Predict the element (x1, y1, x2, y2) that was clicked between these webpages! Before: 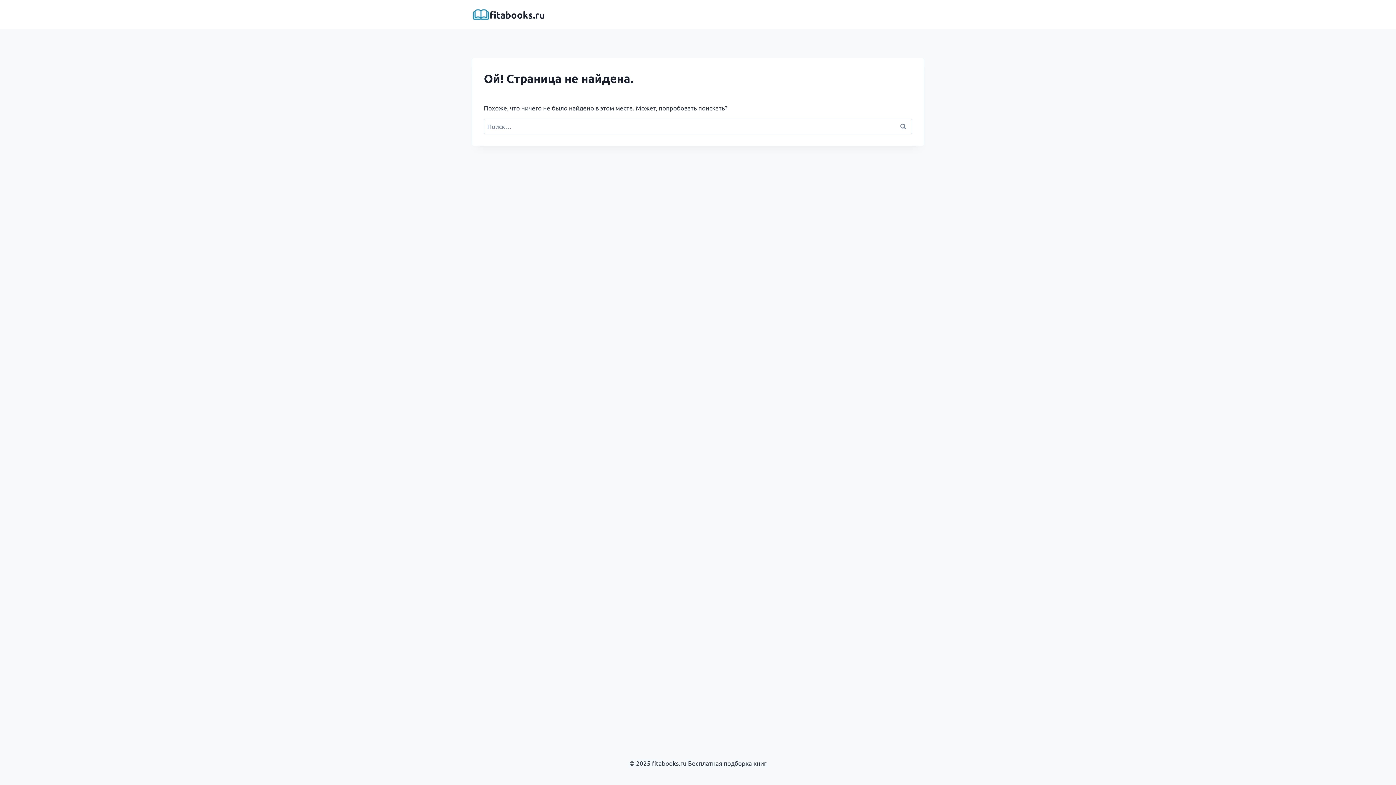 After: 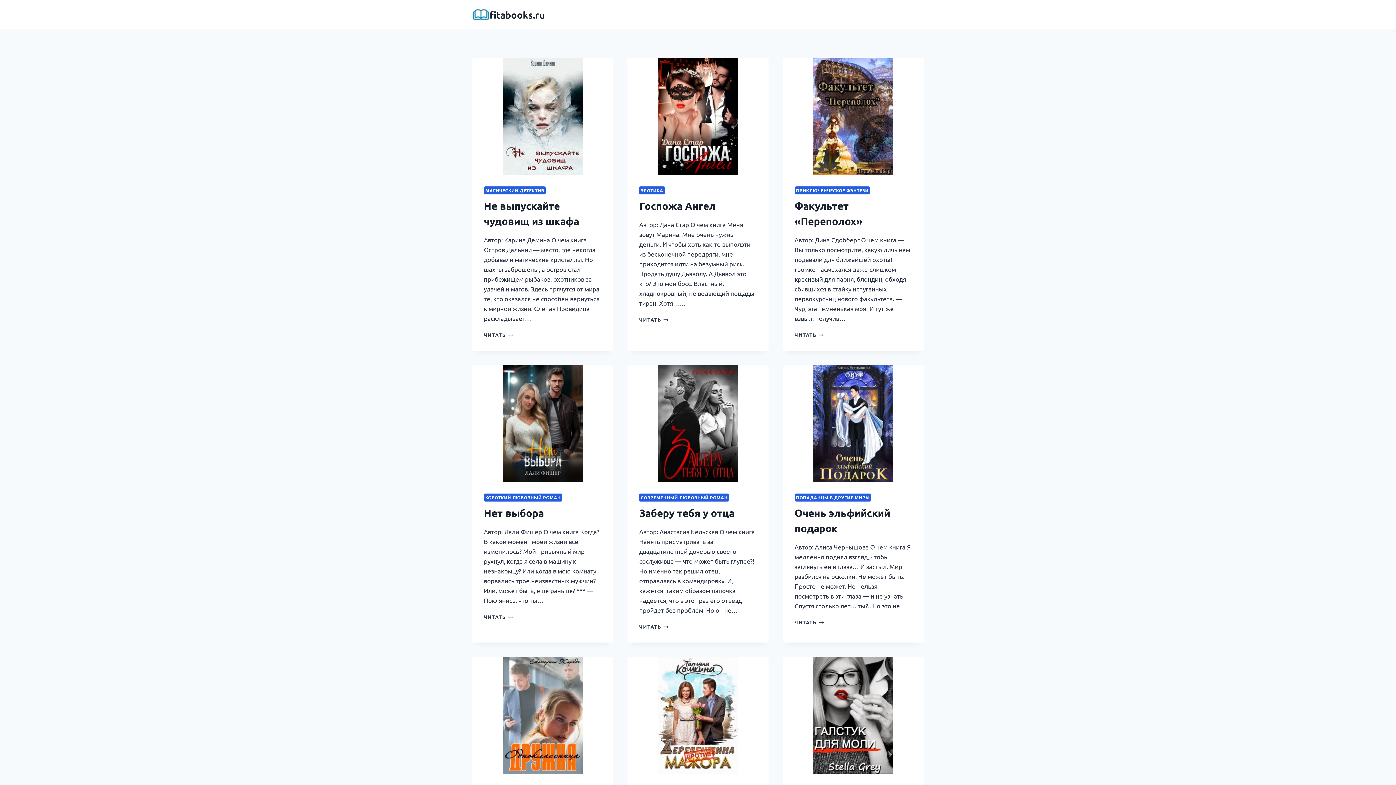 Action: label: fitabooks.ru bbox: (472, 5, 544, 23)